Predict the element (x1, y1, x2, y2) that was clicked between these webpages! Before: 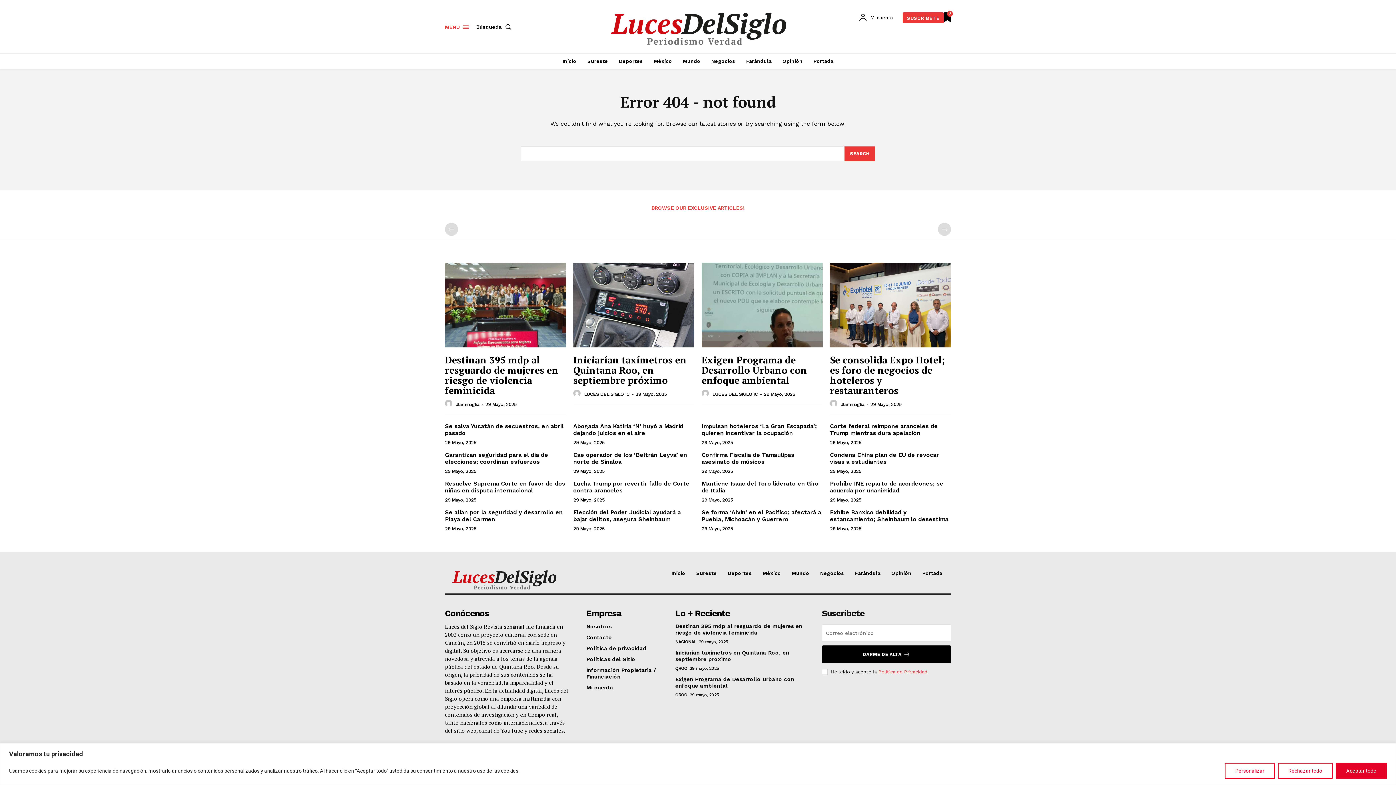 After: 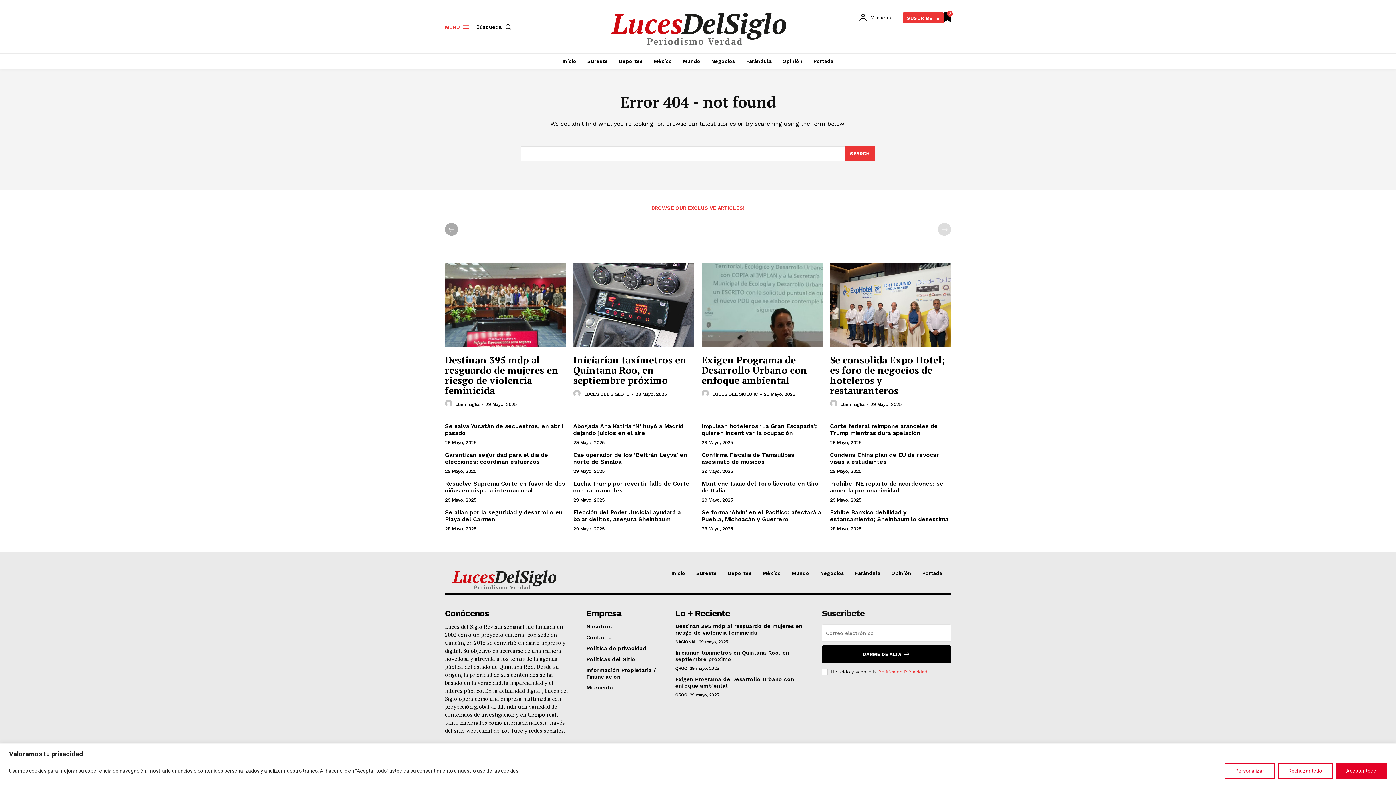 Action: label: prev-page bbox: (445, 223, 458, 236)